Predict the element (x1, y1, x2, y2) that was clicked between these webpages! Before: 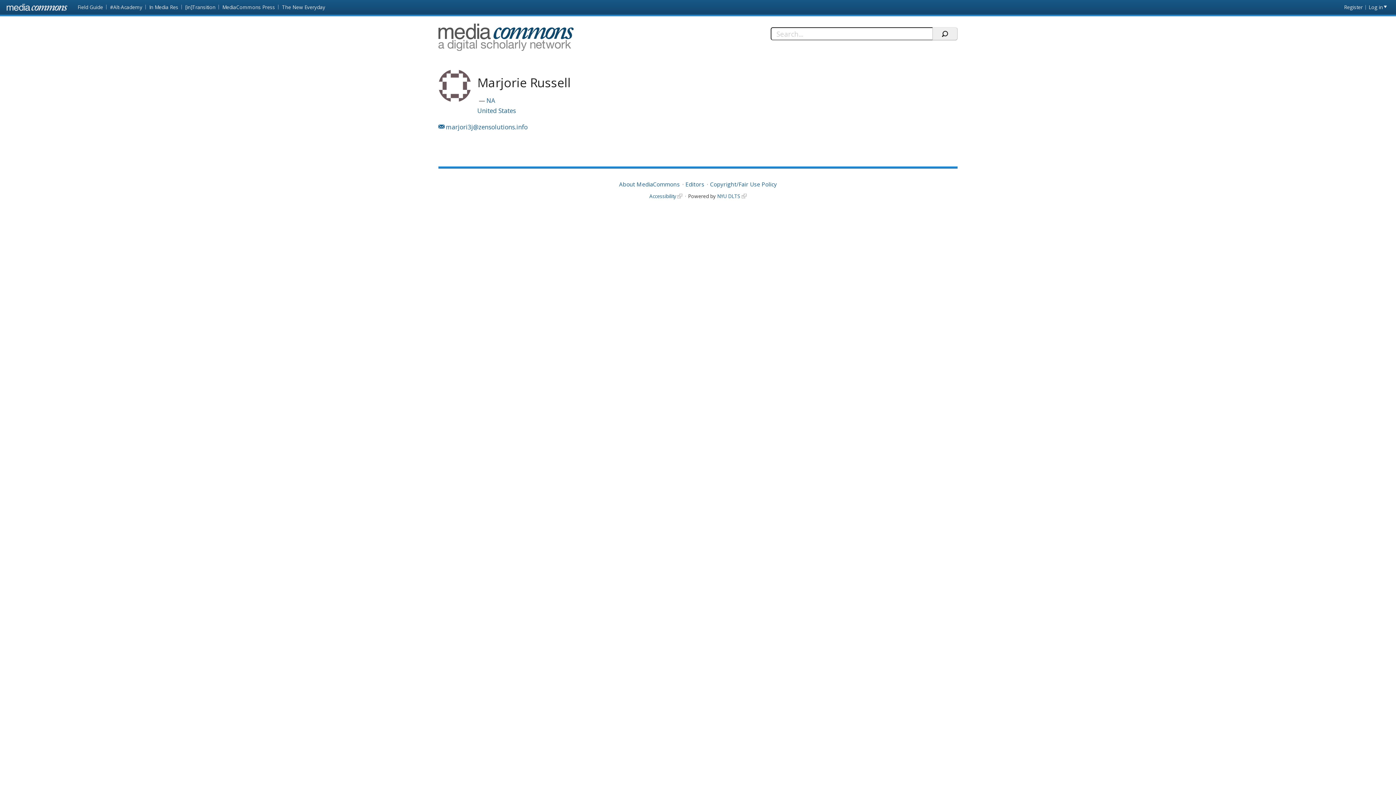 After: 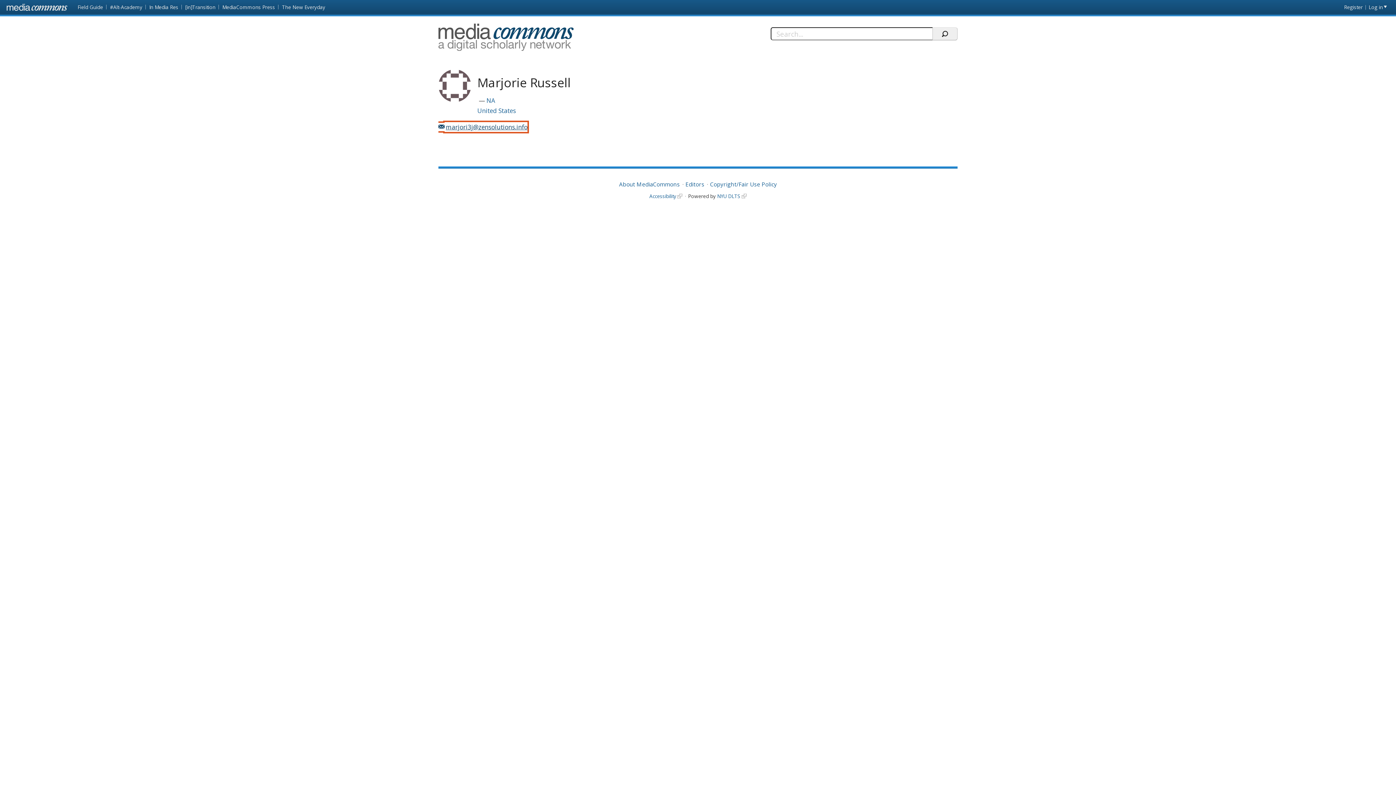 Action: label: marjori3j@zensolutions.info bbox: (438, 122, 527, 131)